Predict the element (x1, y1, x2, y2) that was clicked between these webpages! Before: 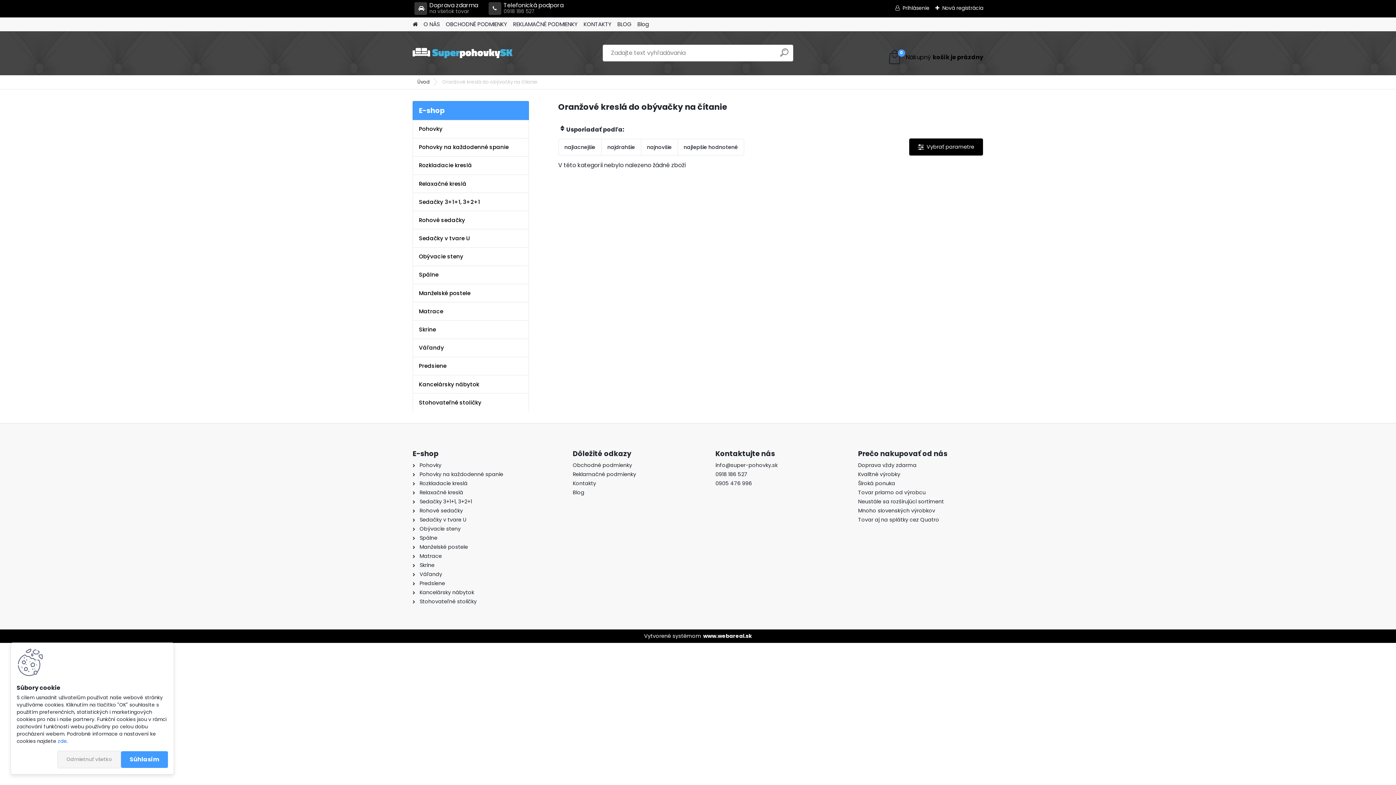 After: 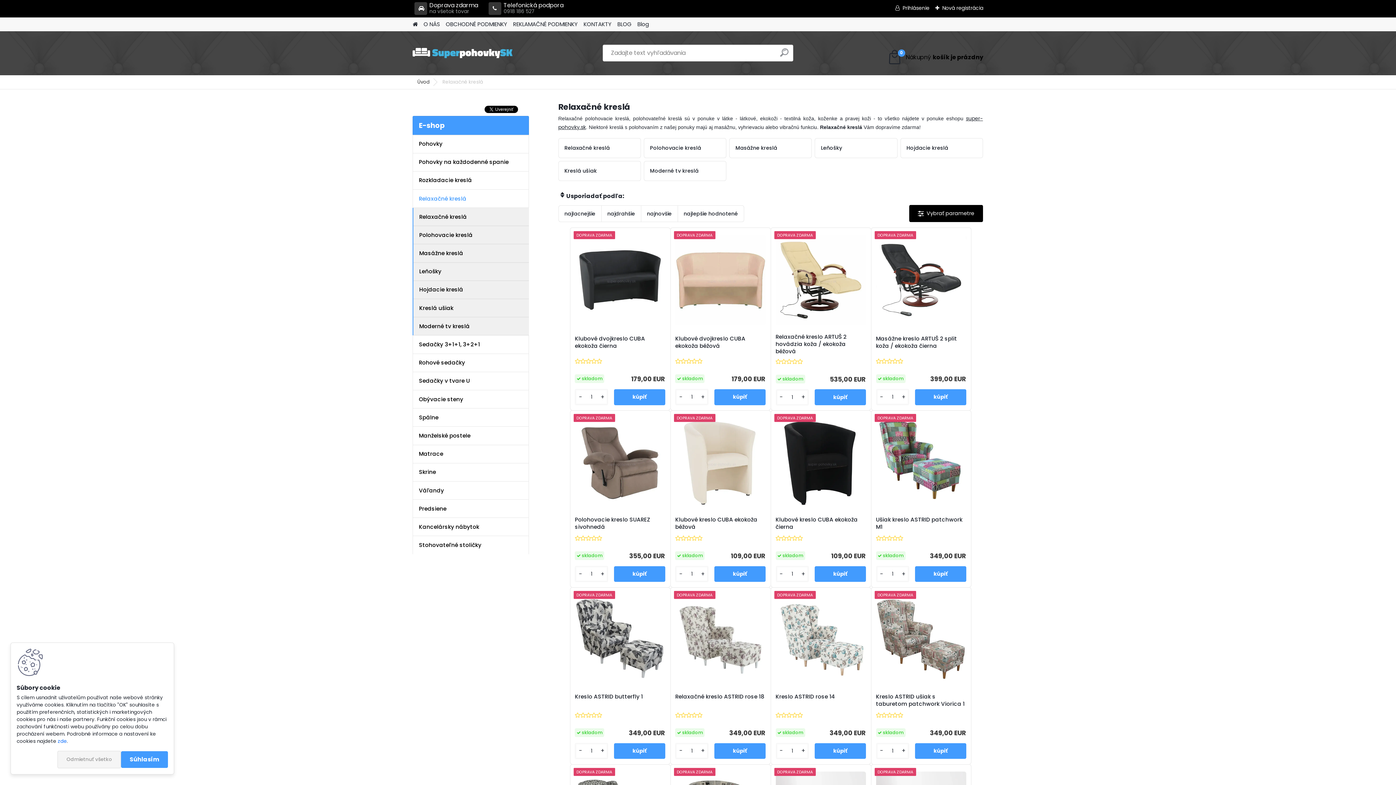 Action: label: Relaxačné kreslá bbox: (412, 174, 529, 193)